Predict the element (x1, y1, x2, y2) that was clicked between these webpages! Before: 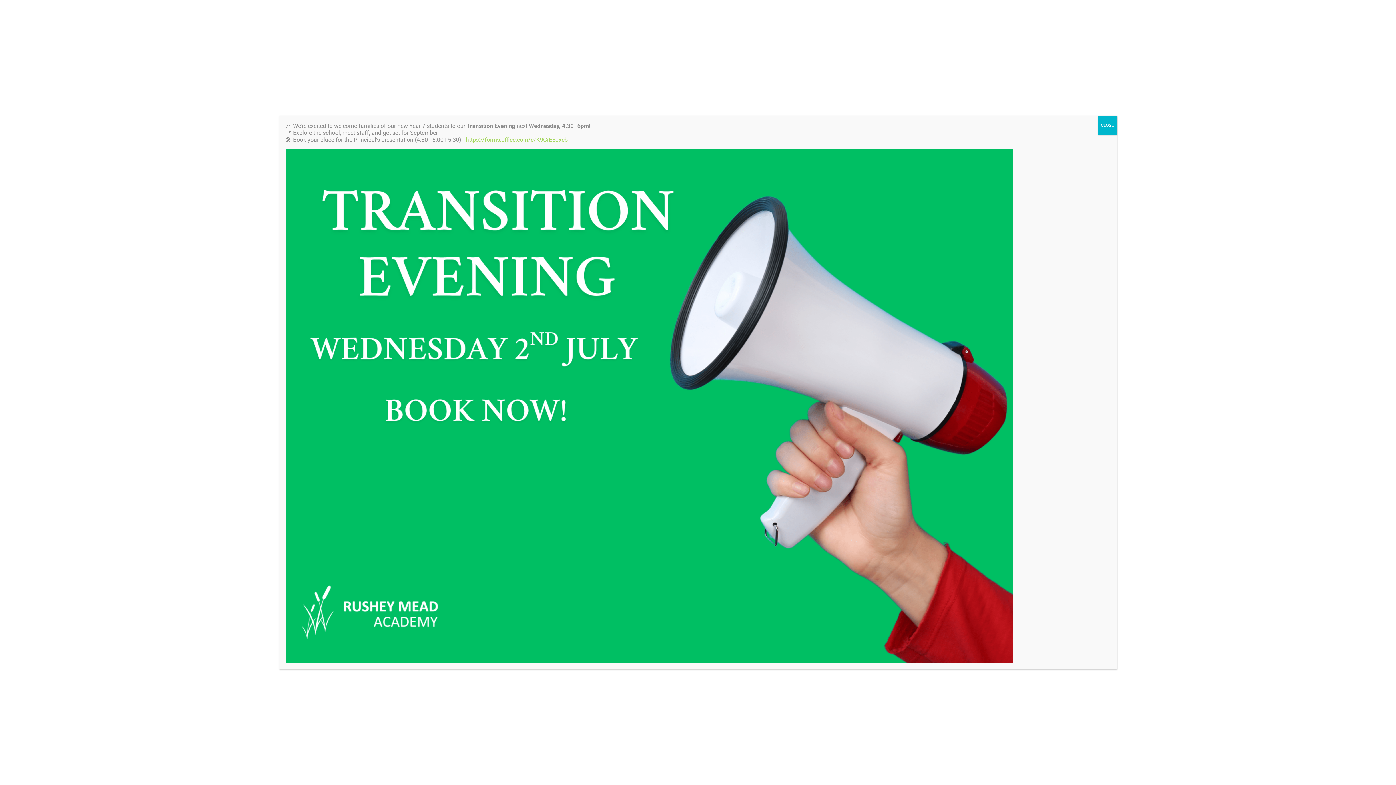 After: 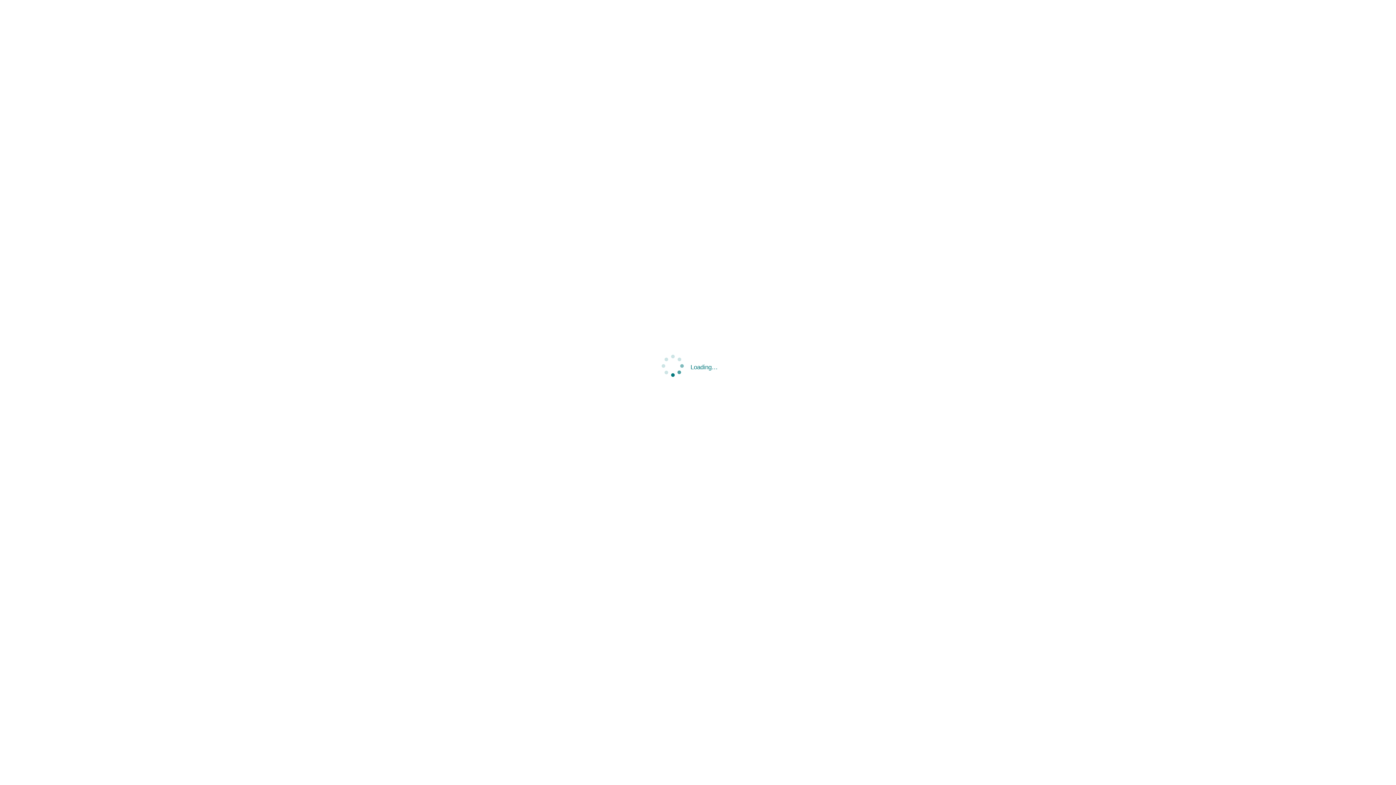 Action: label: https://forms.office.com/e/K9GrEEJxeb bbox: (465, 136, 568, 143)